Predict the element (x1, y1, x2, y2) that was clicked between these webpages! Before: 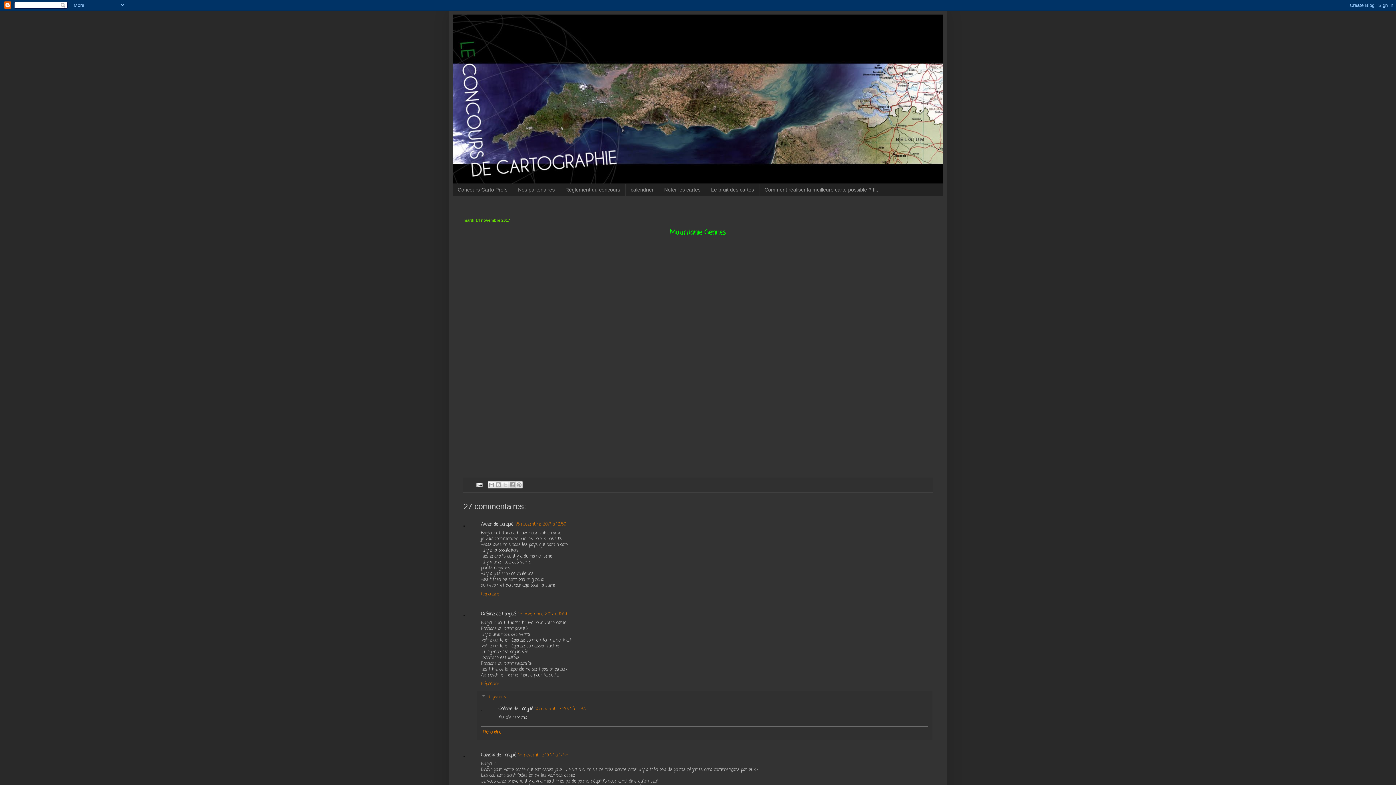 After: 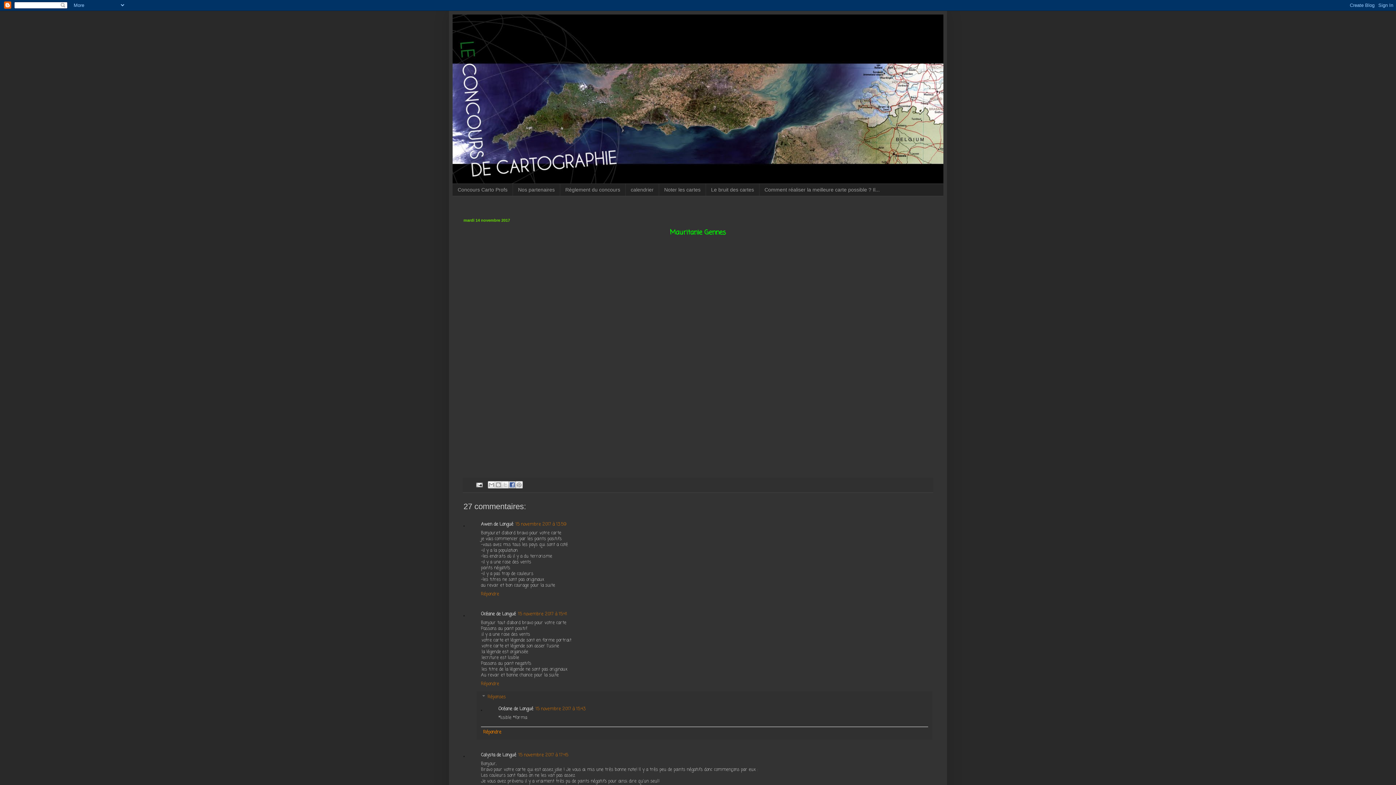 Action: bbox: (508, 481, 515, 488) label: Partager sur Facebook